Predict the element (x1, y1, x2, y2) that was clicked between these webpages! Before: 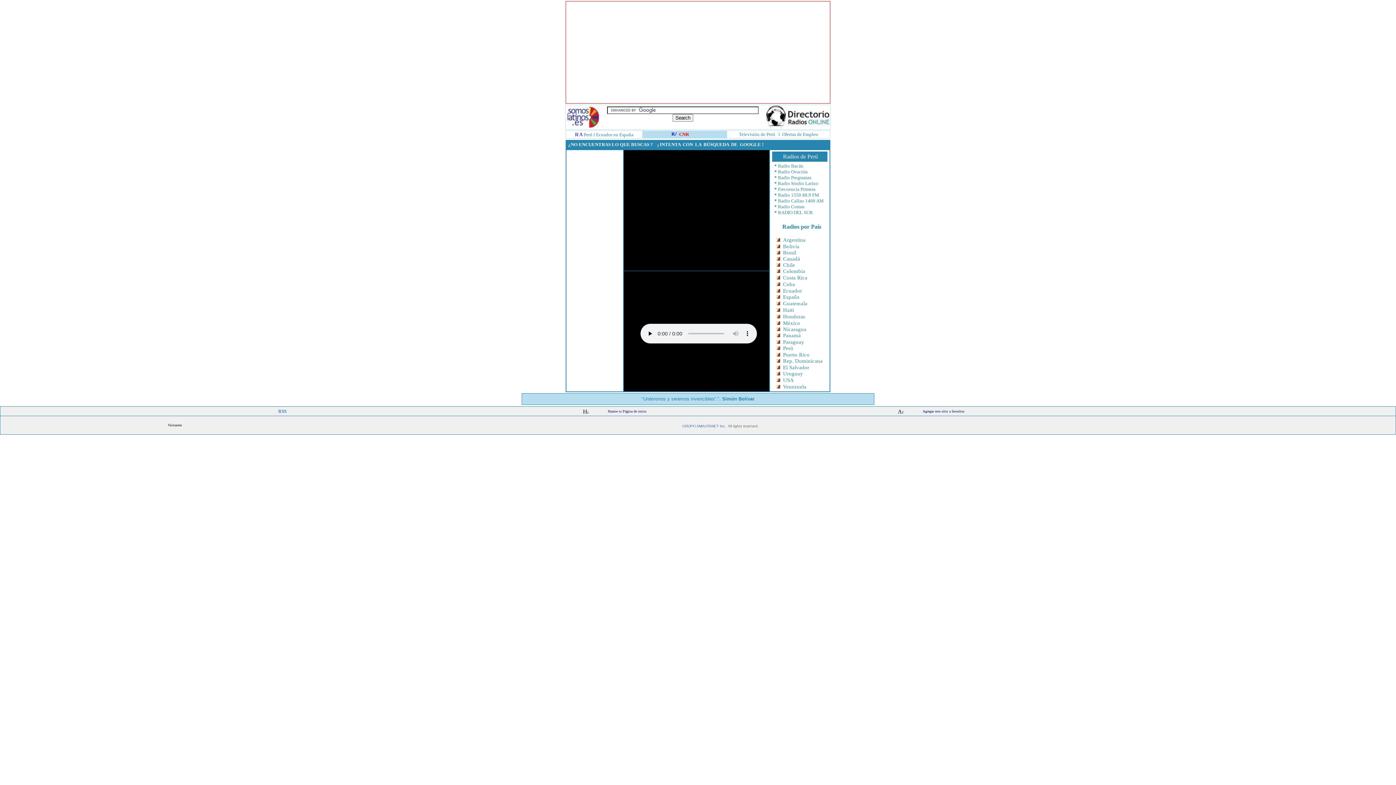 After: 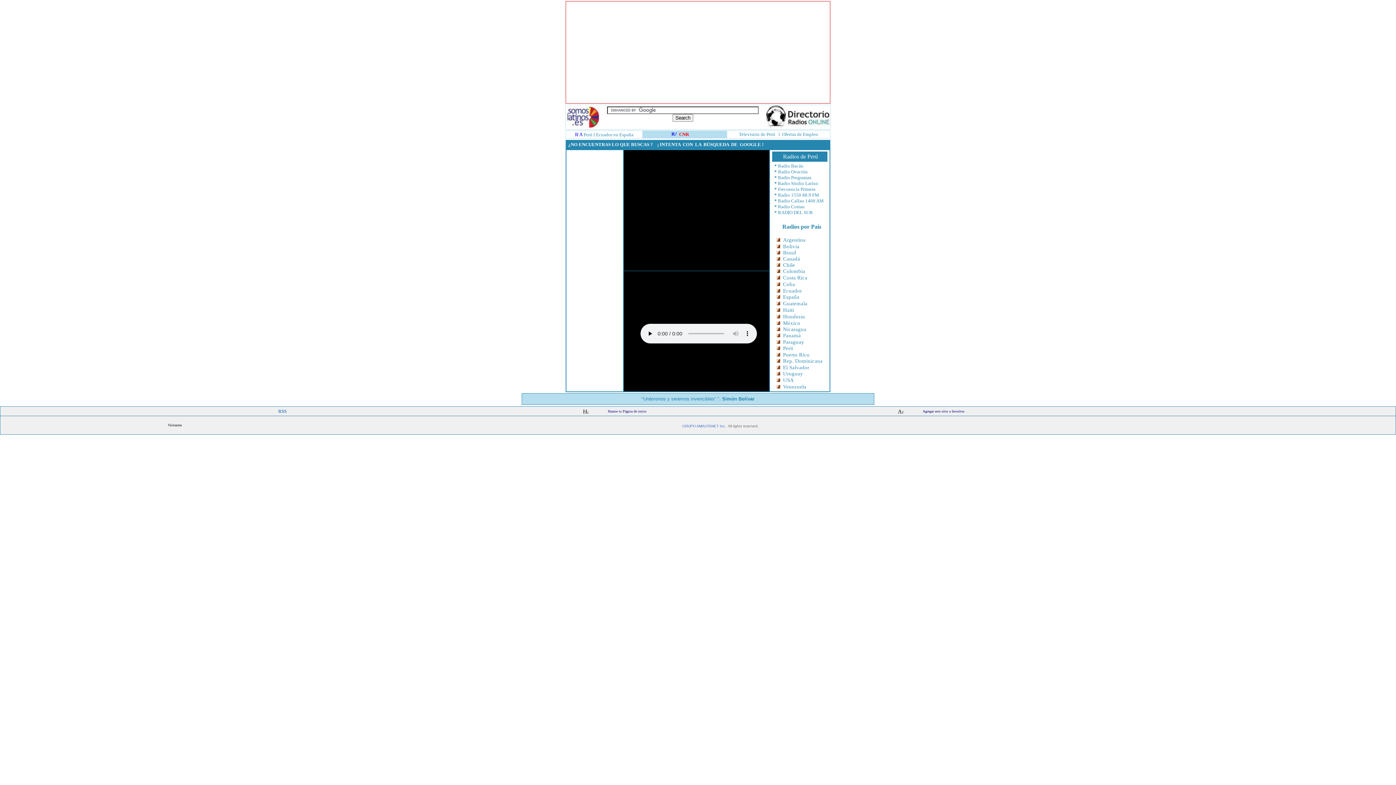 Action: bbox: (679, 131, 690, 137) label: CNR 